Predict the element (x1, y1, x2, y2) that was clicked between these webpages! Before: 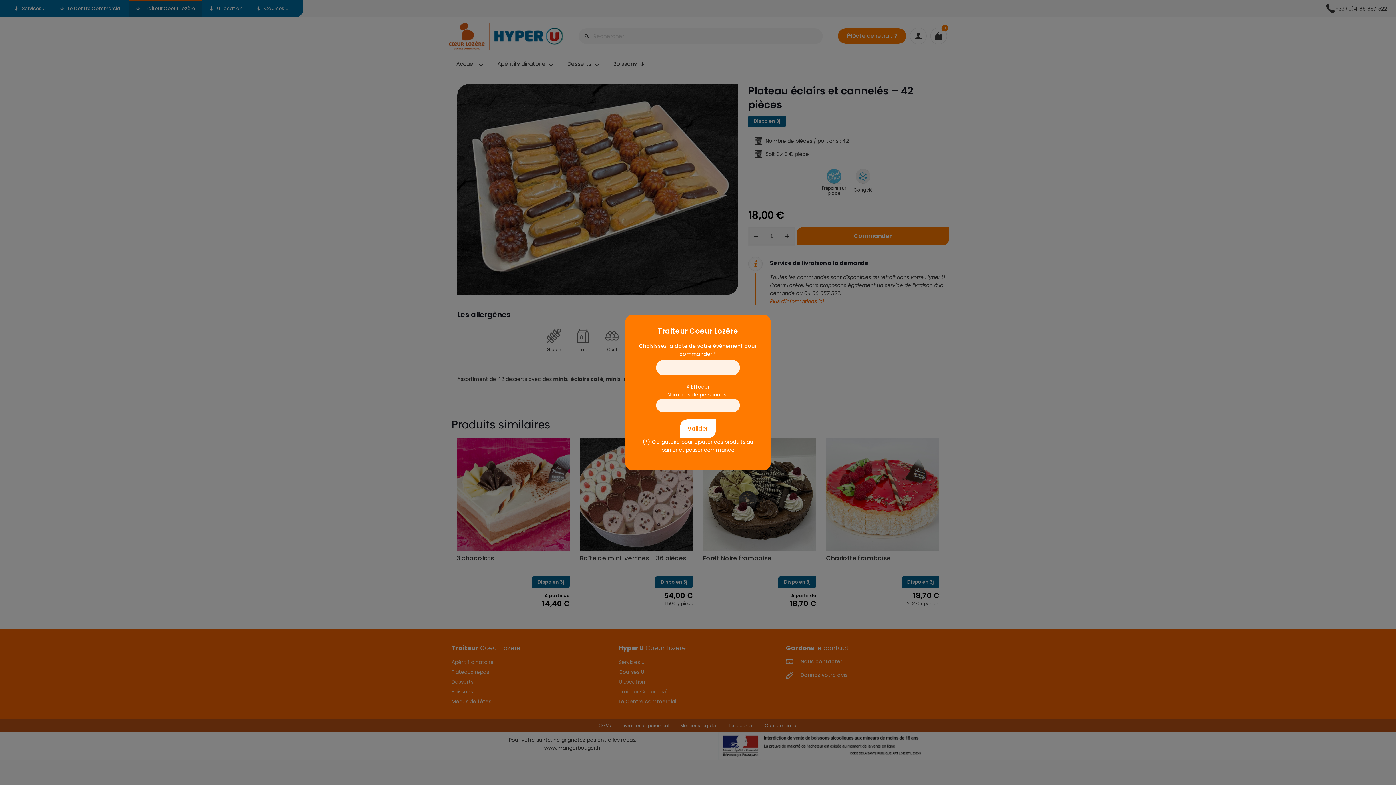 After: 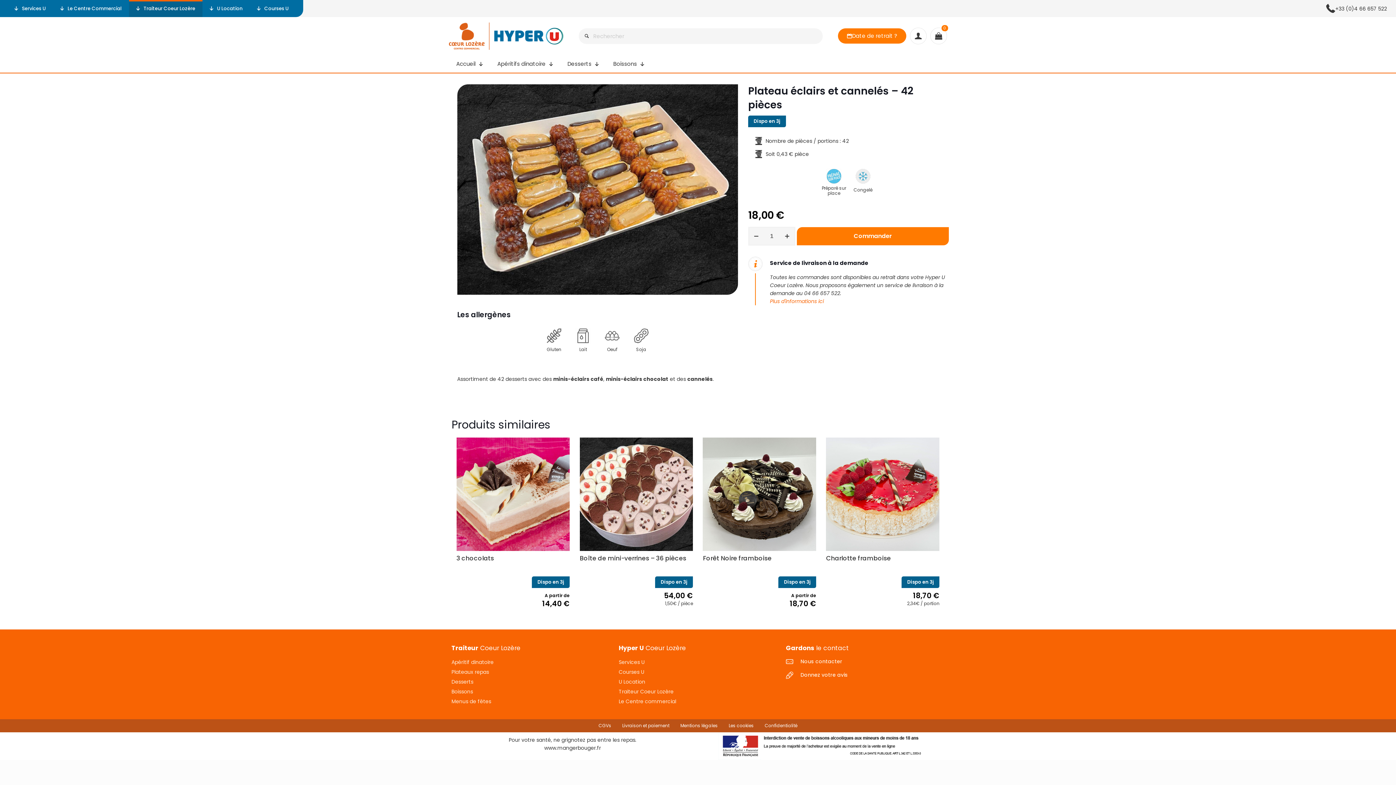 Action: label: Valider bbox: (680, 419, 716, 438)